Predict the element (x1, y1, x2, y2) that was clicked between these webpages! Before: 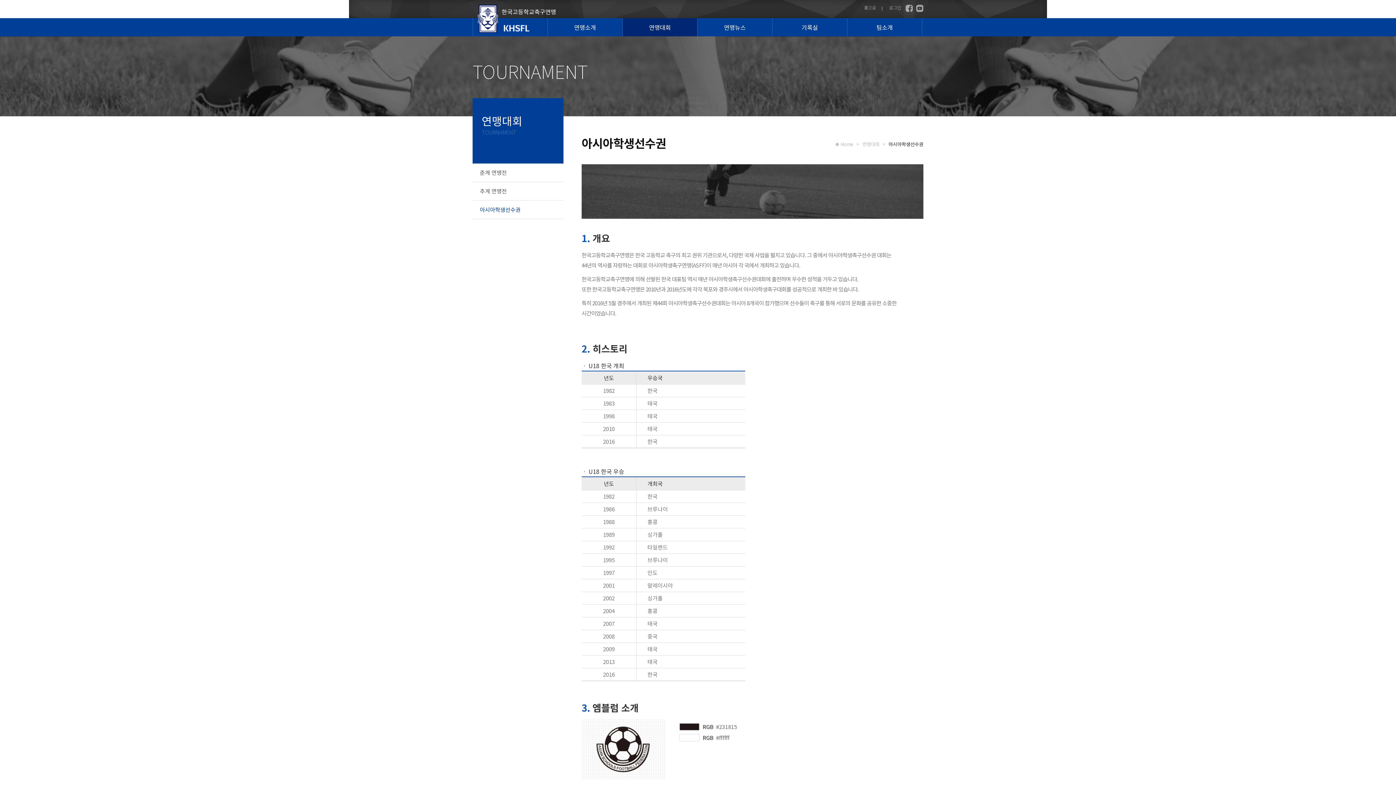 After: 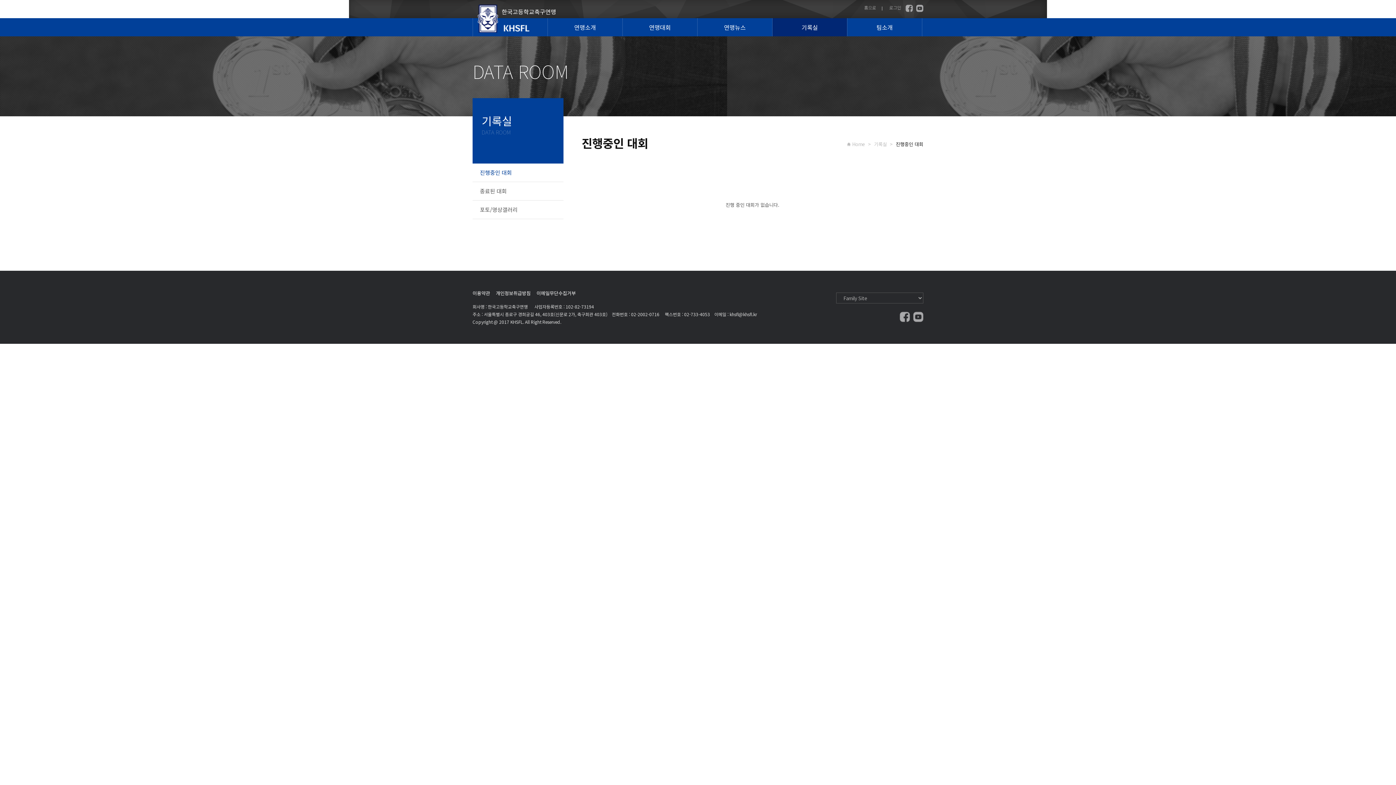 Action: label: 기록실 bbox: (772, 18, 847, 36)